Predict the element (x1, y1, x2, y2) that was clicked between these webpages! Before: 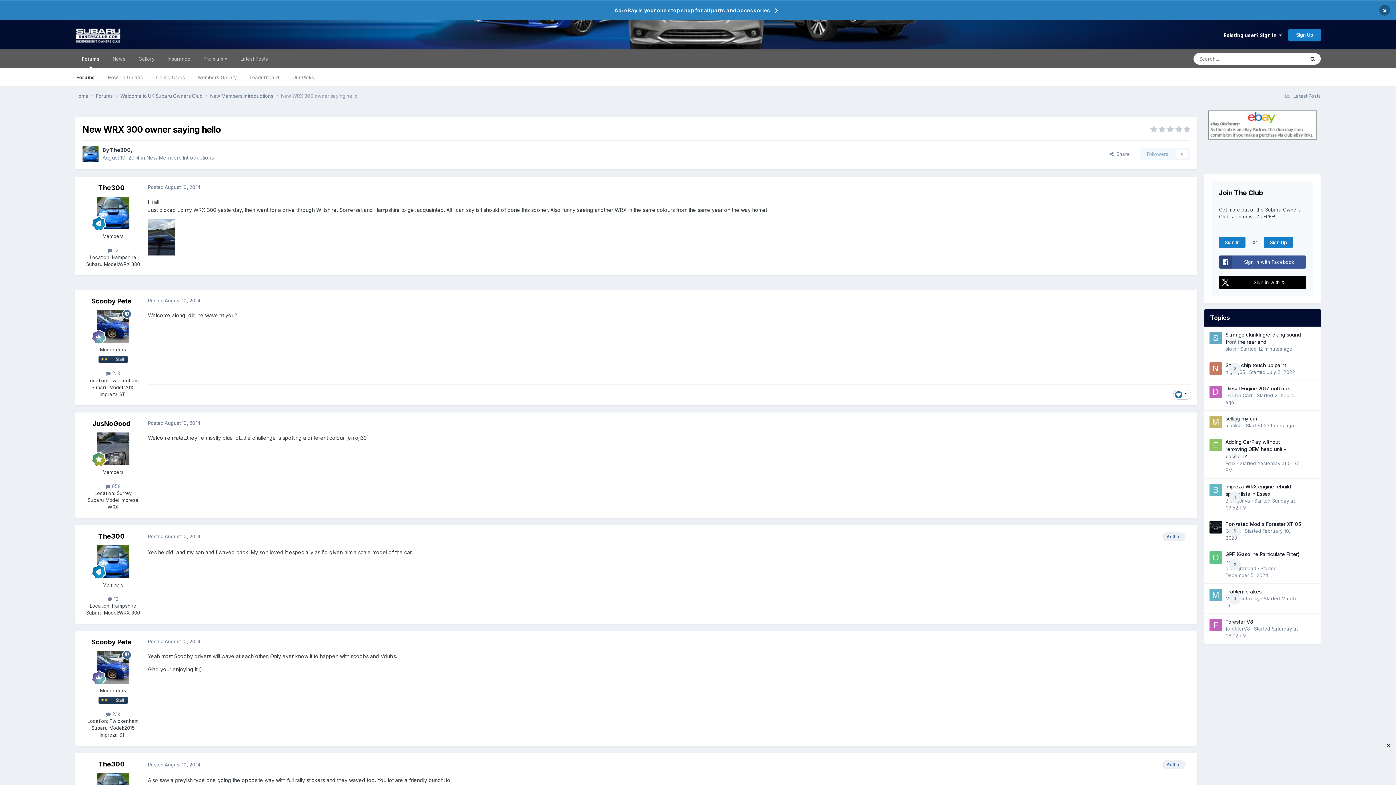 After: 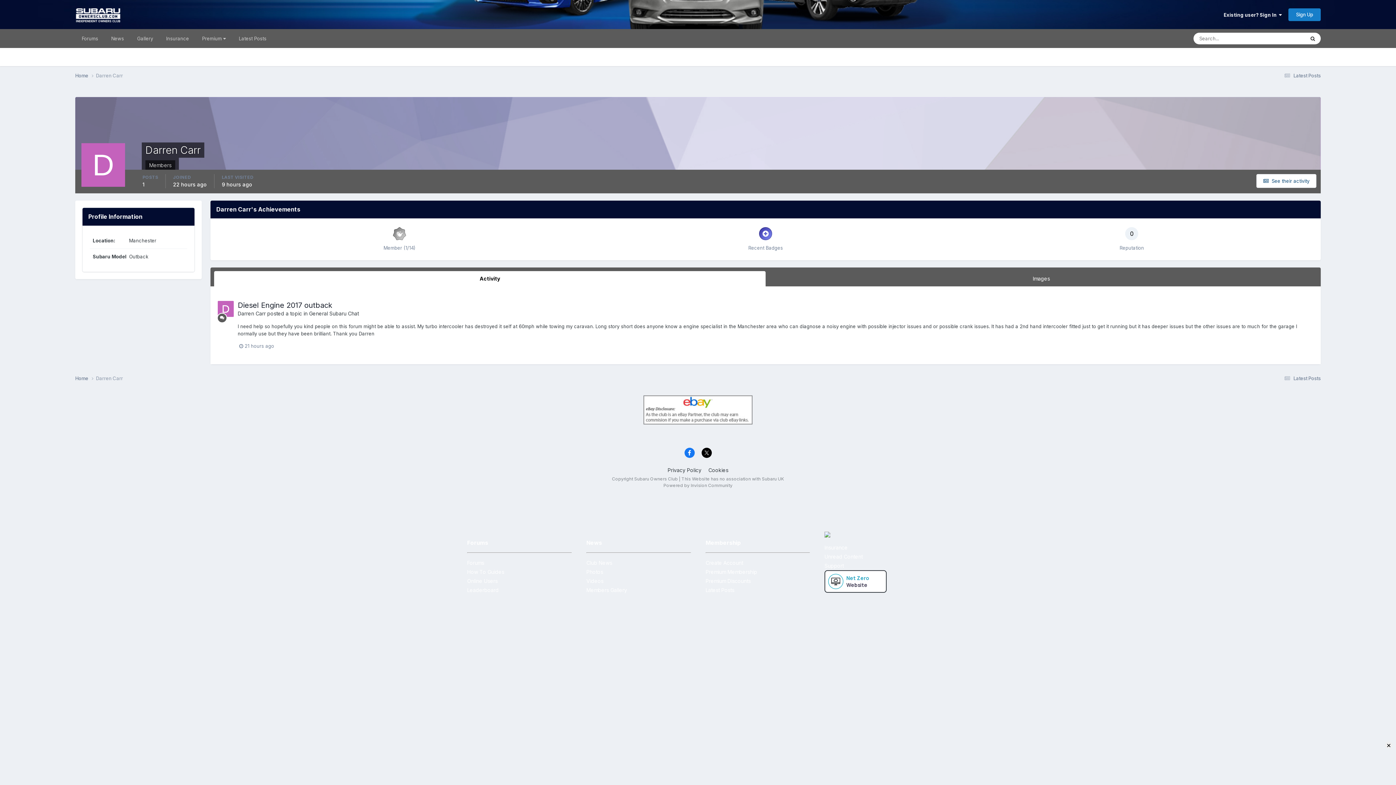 Action: bbox: (1209, 385, 1222, 398)